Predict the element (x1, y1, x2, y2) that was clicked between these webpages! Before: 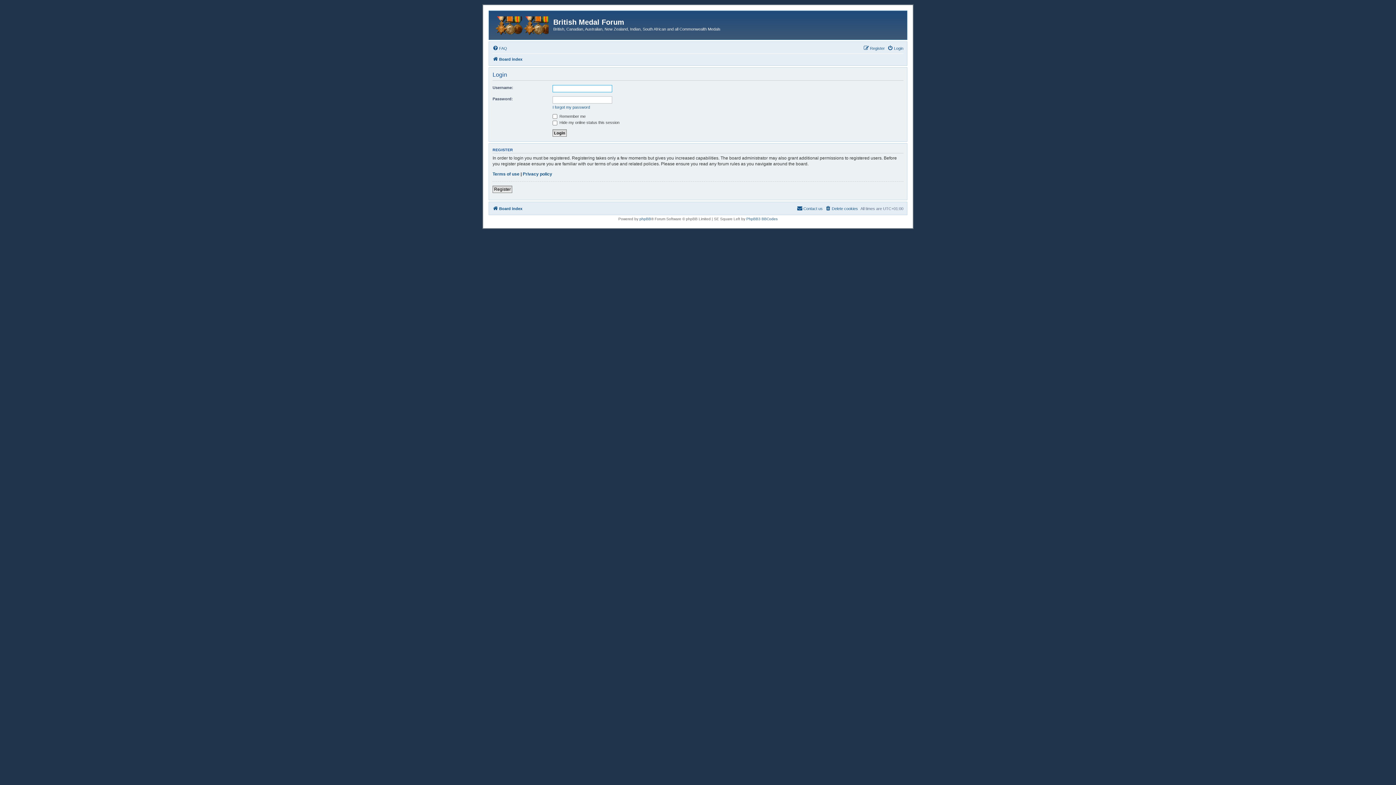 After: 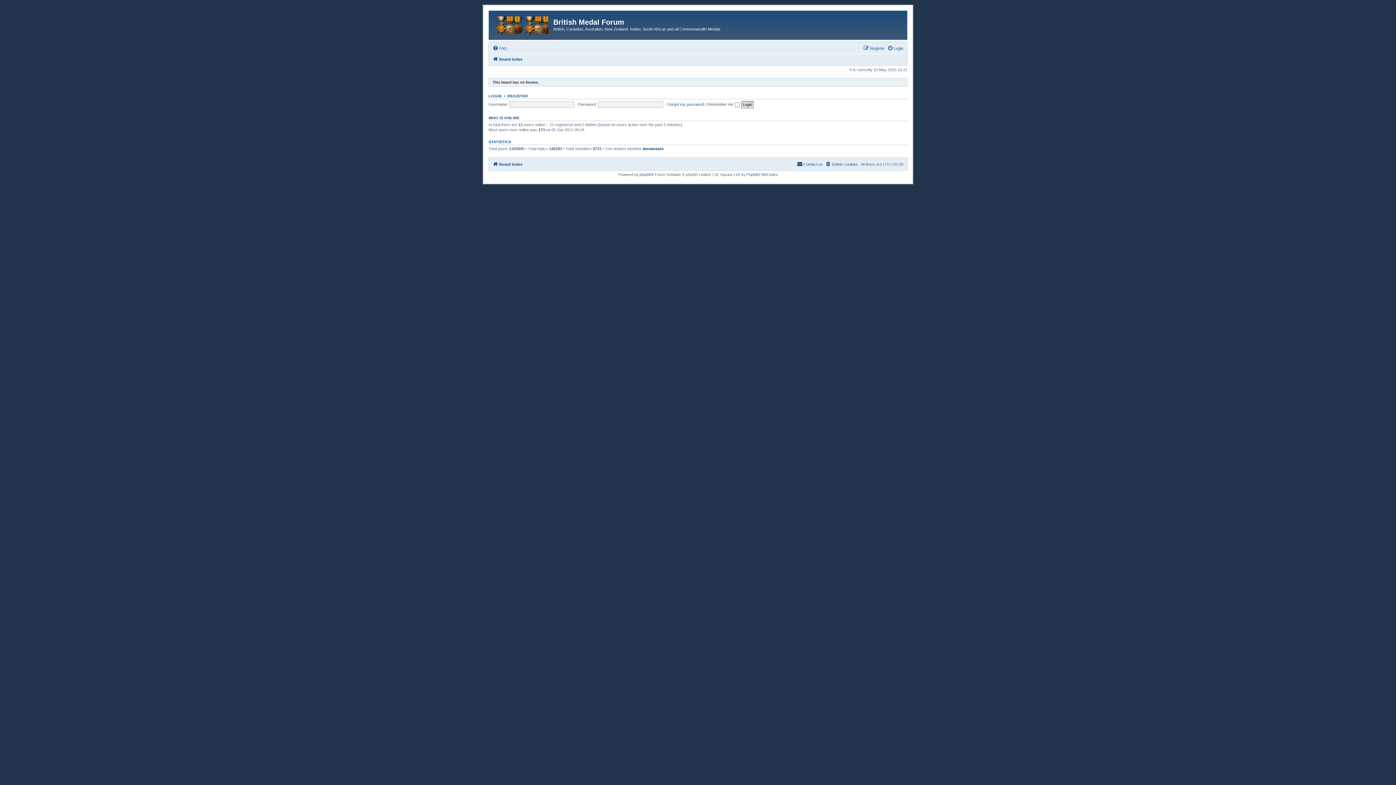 Action: label: Board index bbox: (492, 204, 522, 213)